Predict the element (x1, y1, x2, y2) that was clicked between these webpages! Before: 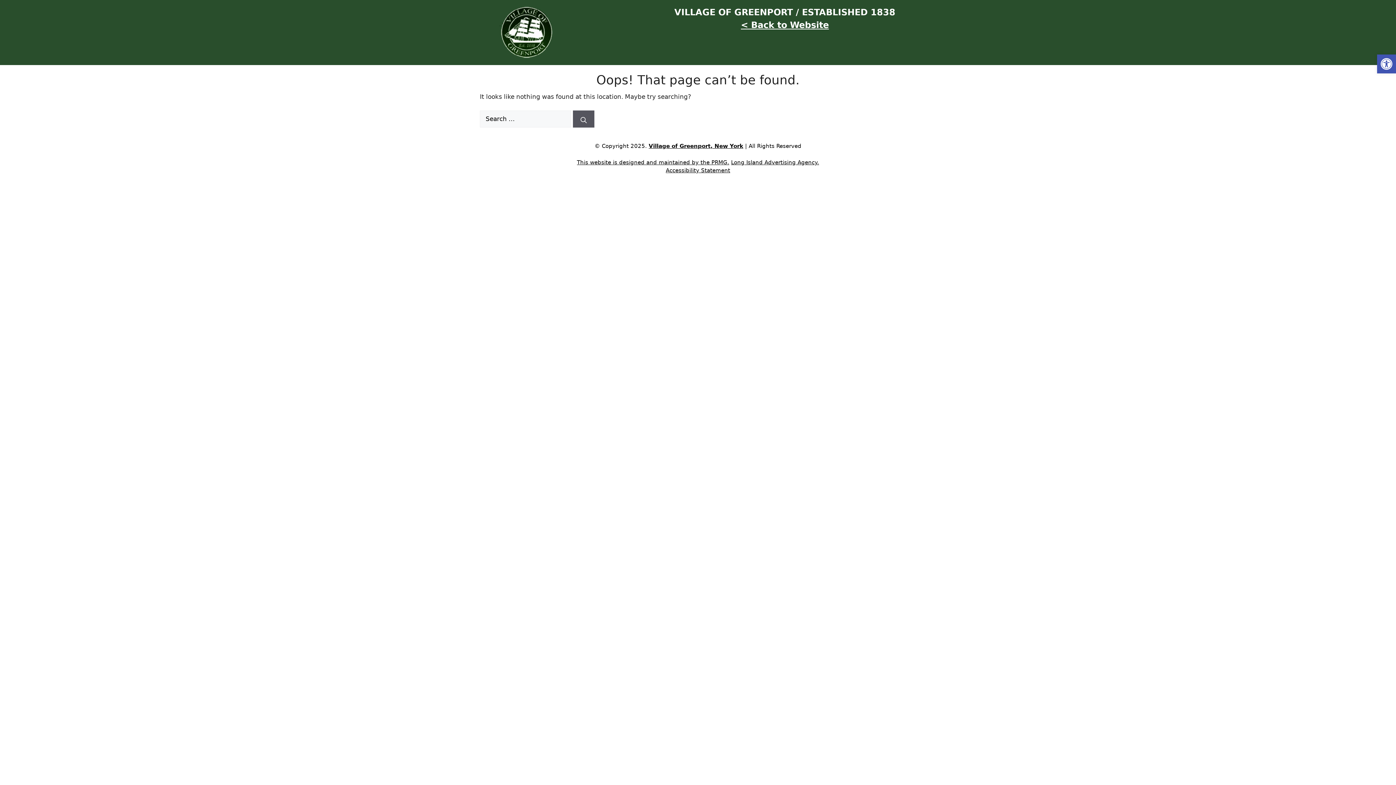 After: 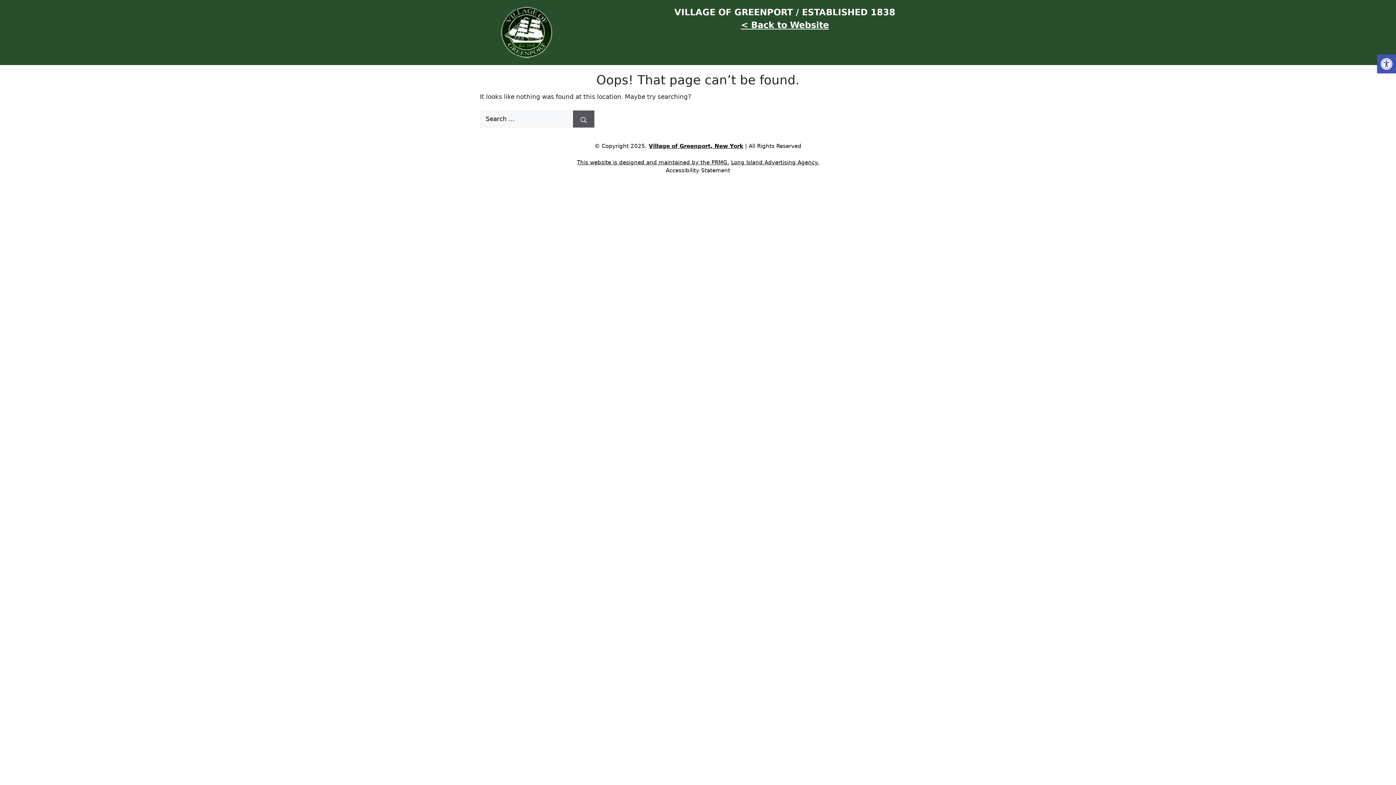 Action: bbox: (666, 166, 730, 174) label: Accessibility Statement